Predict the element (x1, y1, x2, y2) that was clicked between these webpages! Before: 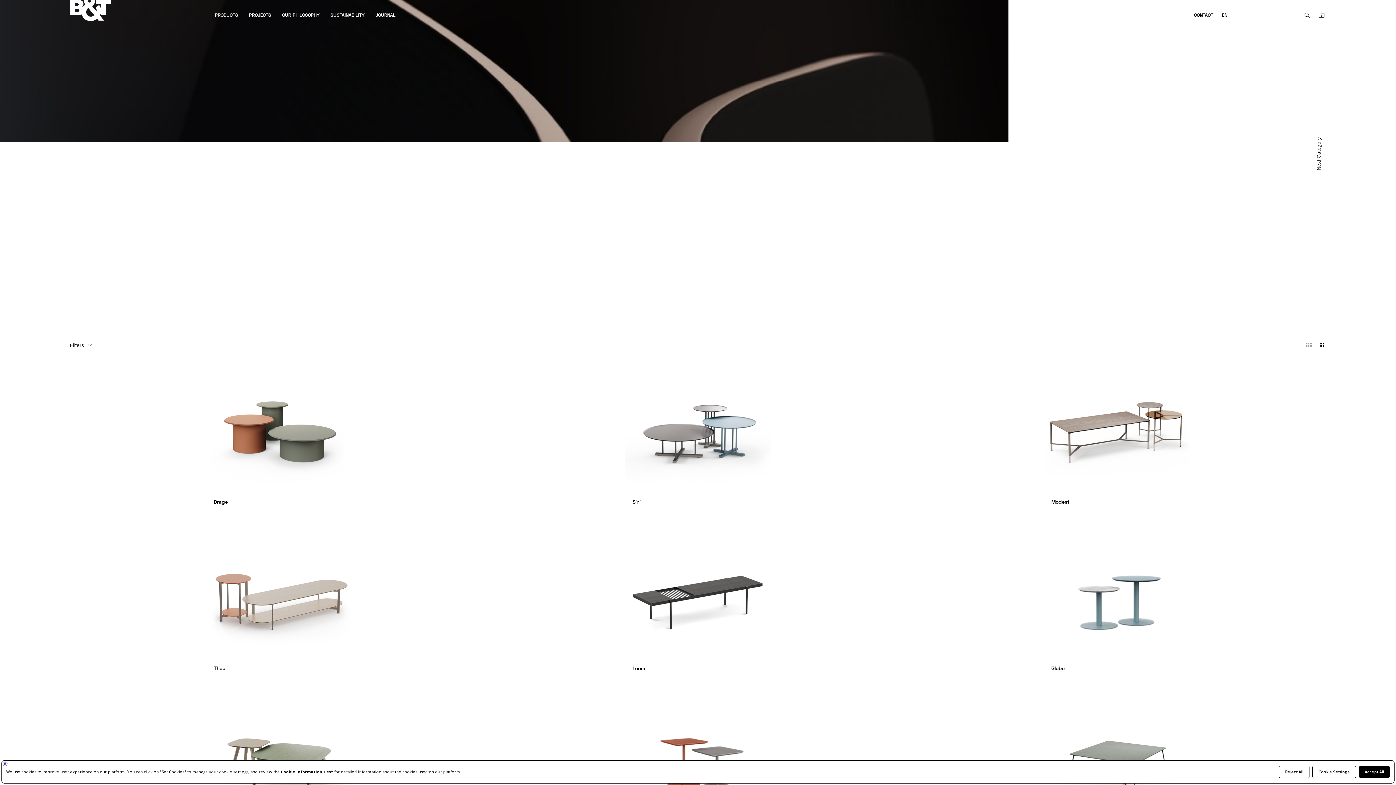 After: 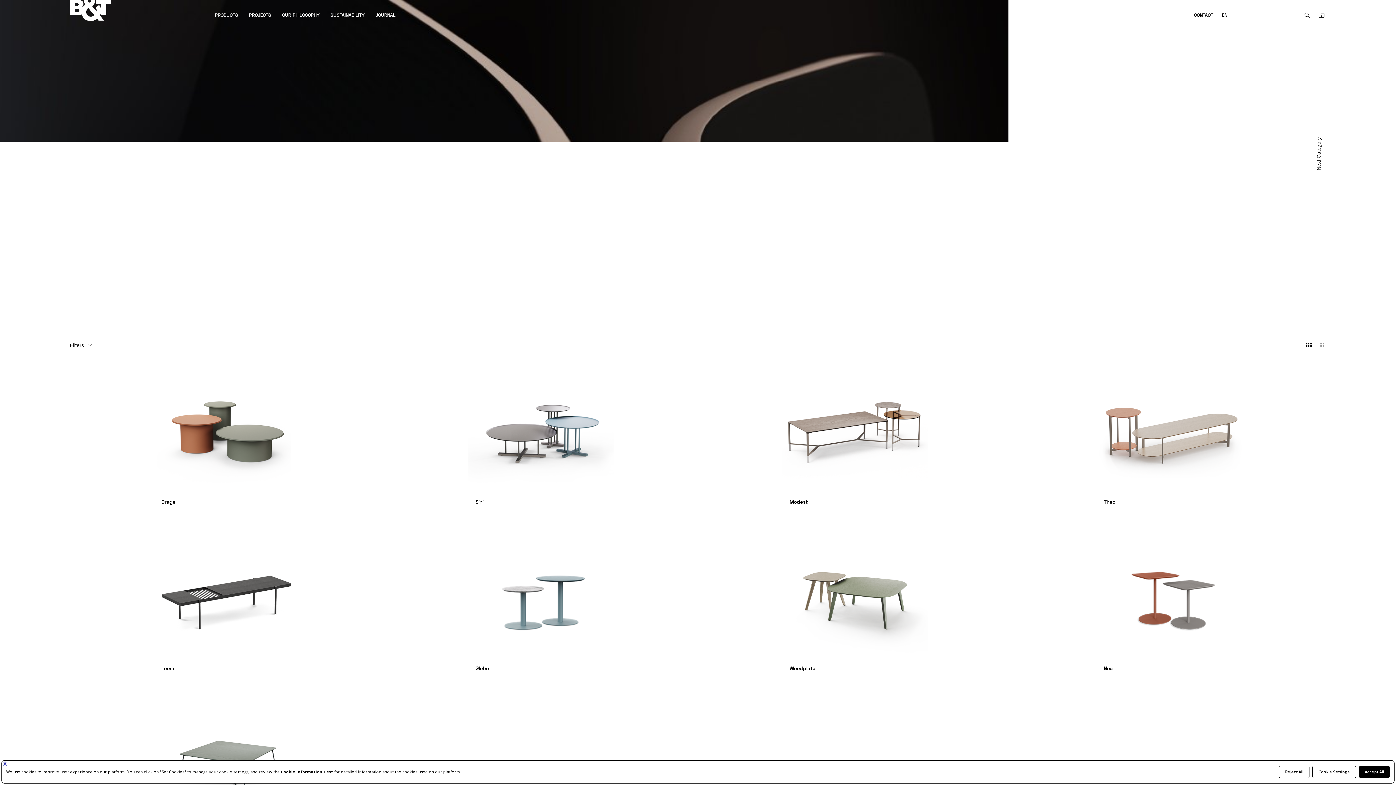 Action: bbox: (1305, 340, 1314, 349)